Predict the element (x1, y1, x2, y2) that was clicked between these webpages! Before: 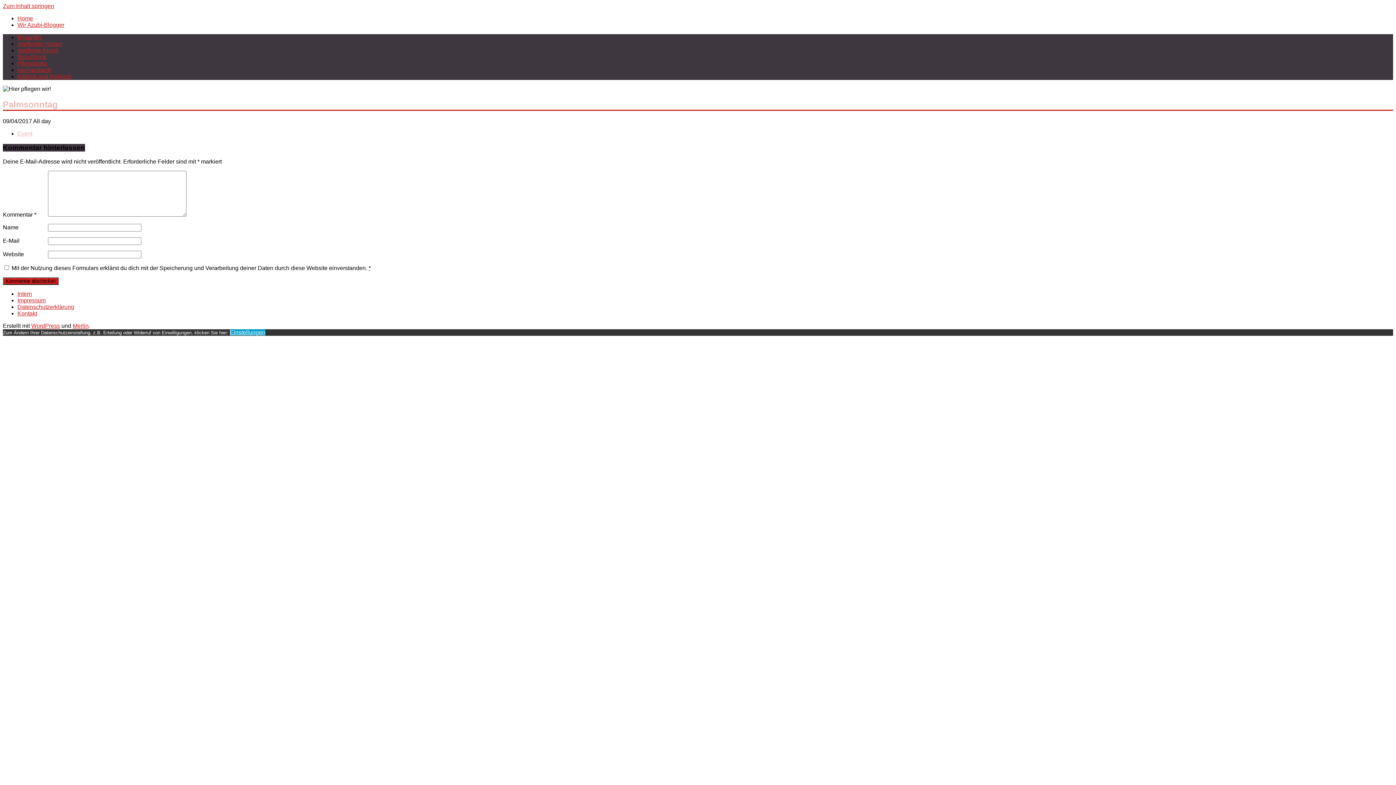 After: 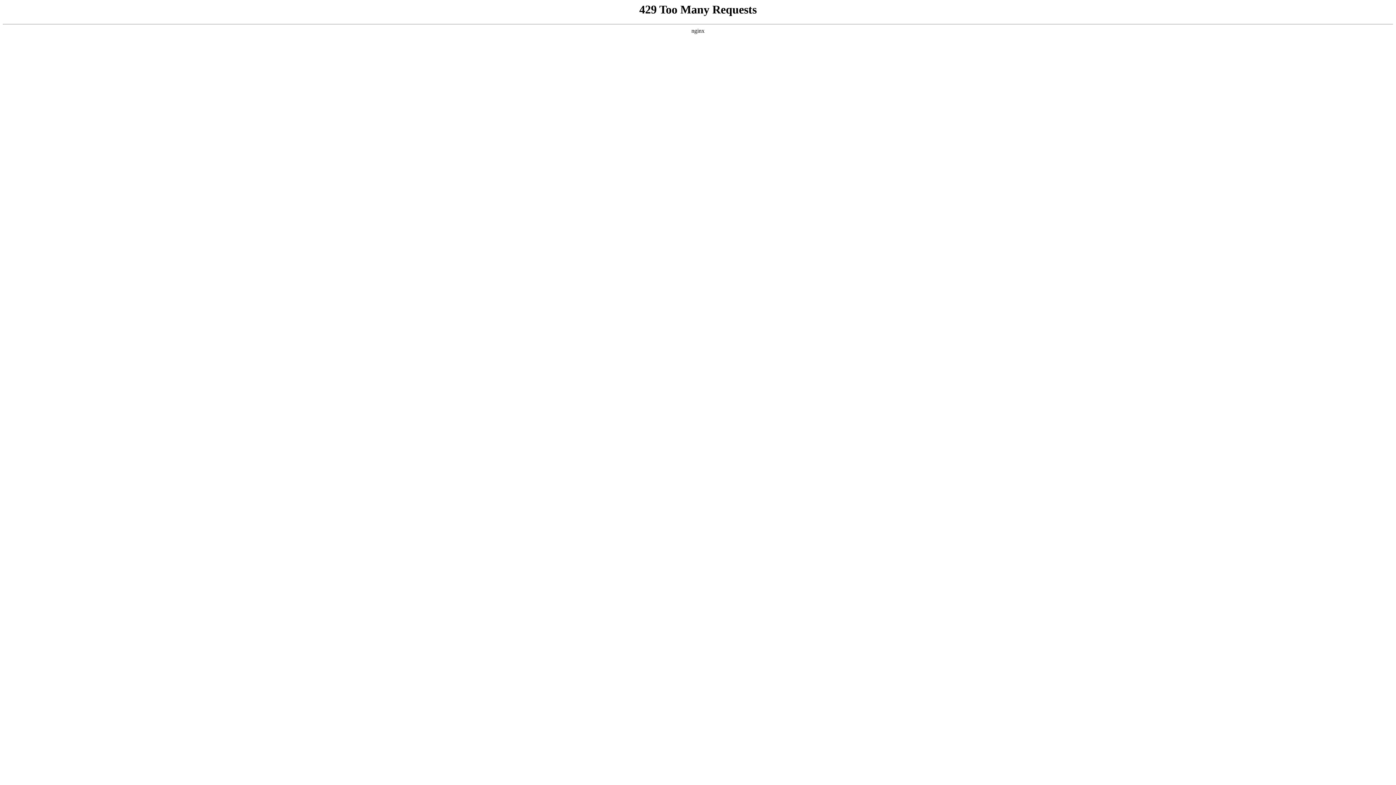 Action: bbox: (17, 15, 33, 21) label: Home